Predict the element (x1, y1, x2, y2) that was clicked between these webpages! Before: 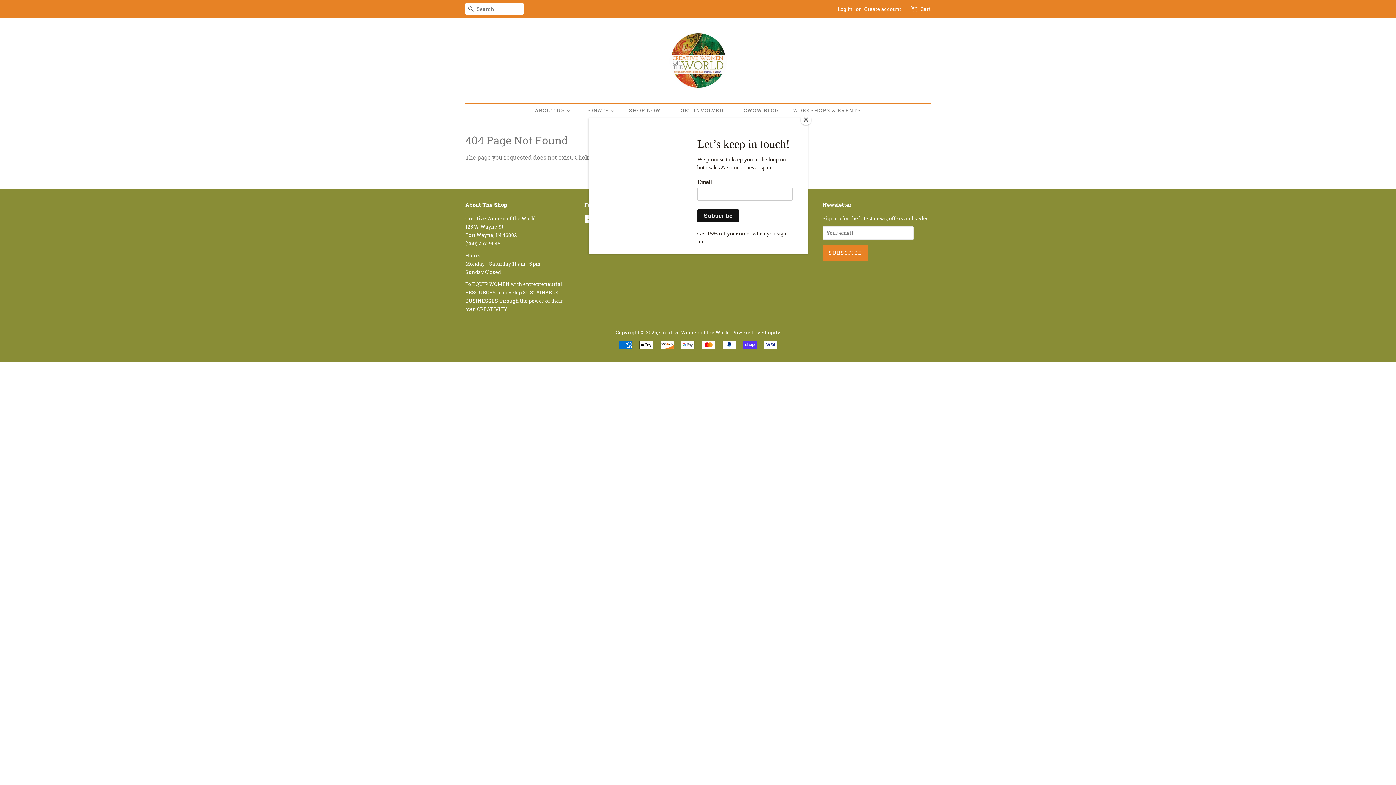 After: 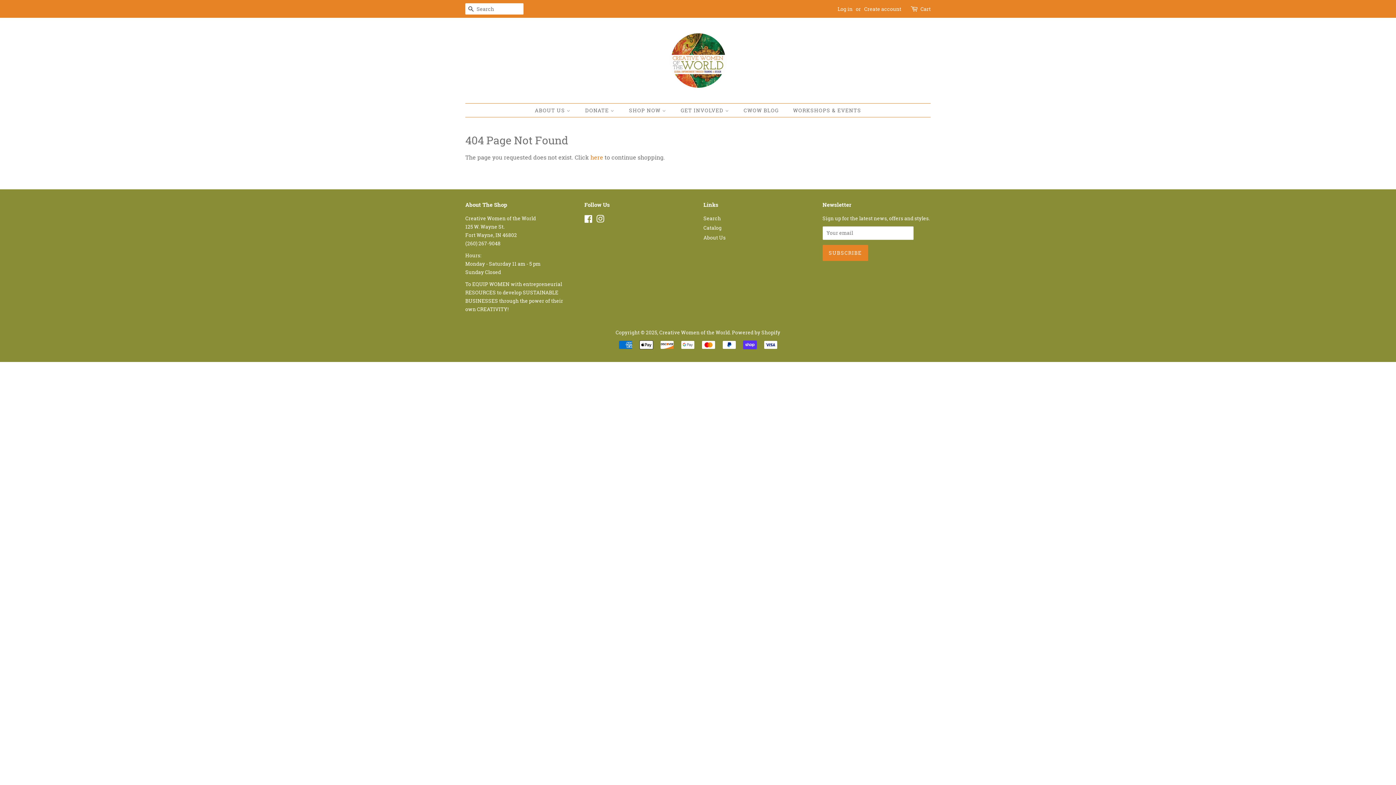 Action: label: Close bbox: (800, 114, 811, 125)